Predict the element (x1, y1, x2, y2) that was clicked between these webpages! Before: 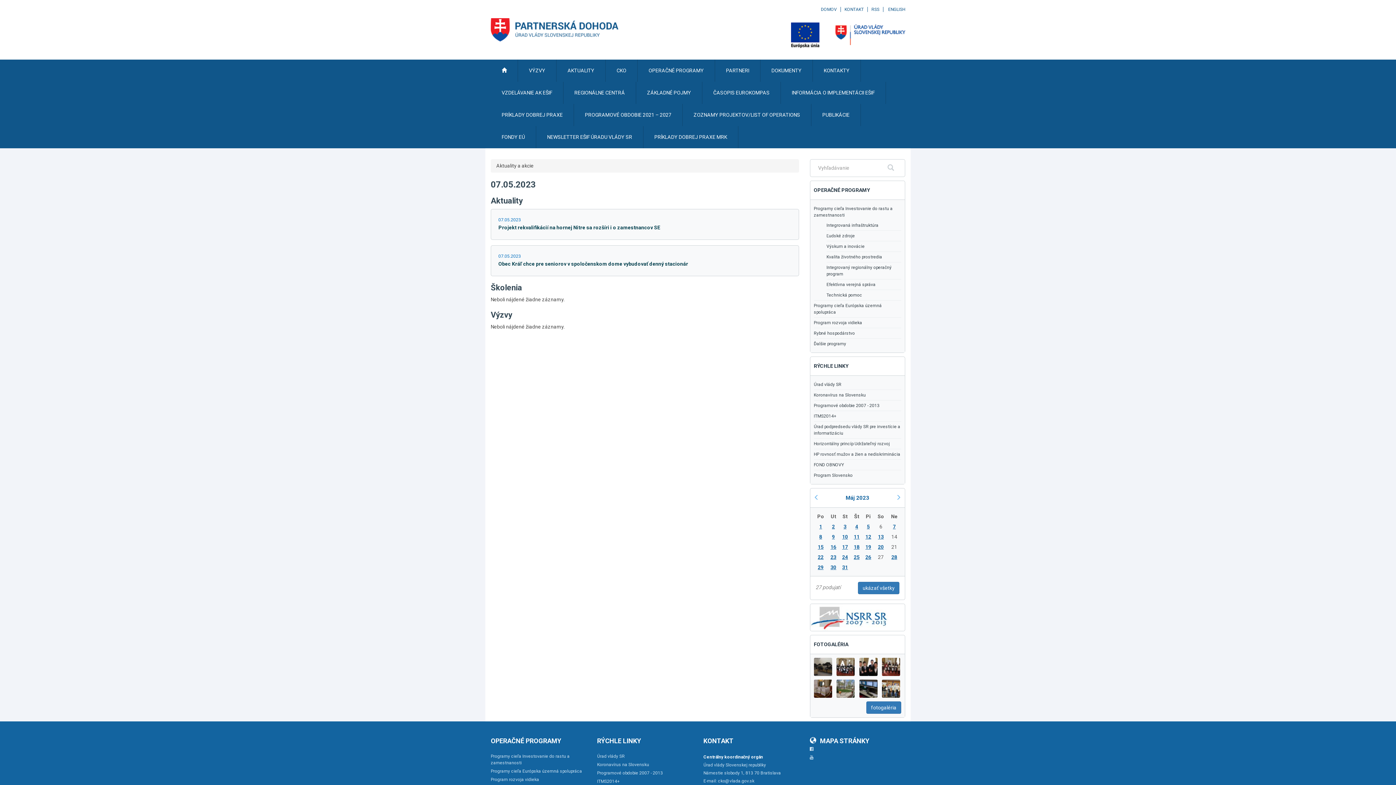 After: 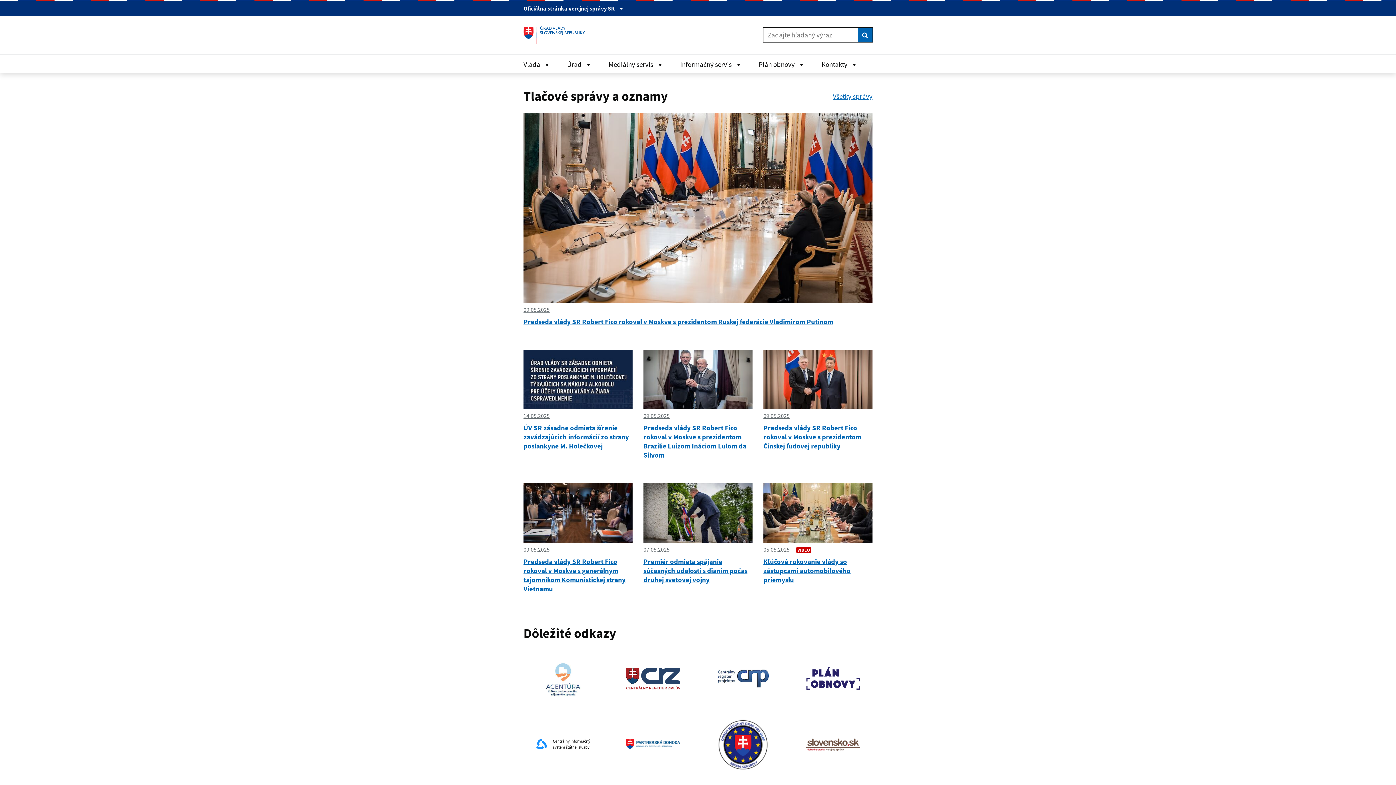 Action: bbox: (829, 32, 905, 37)